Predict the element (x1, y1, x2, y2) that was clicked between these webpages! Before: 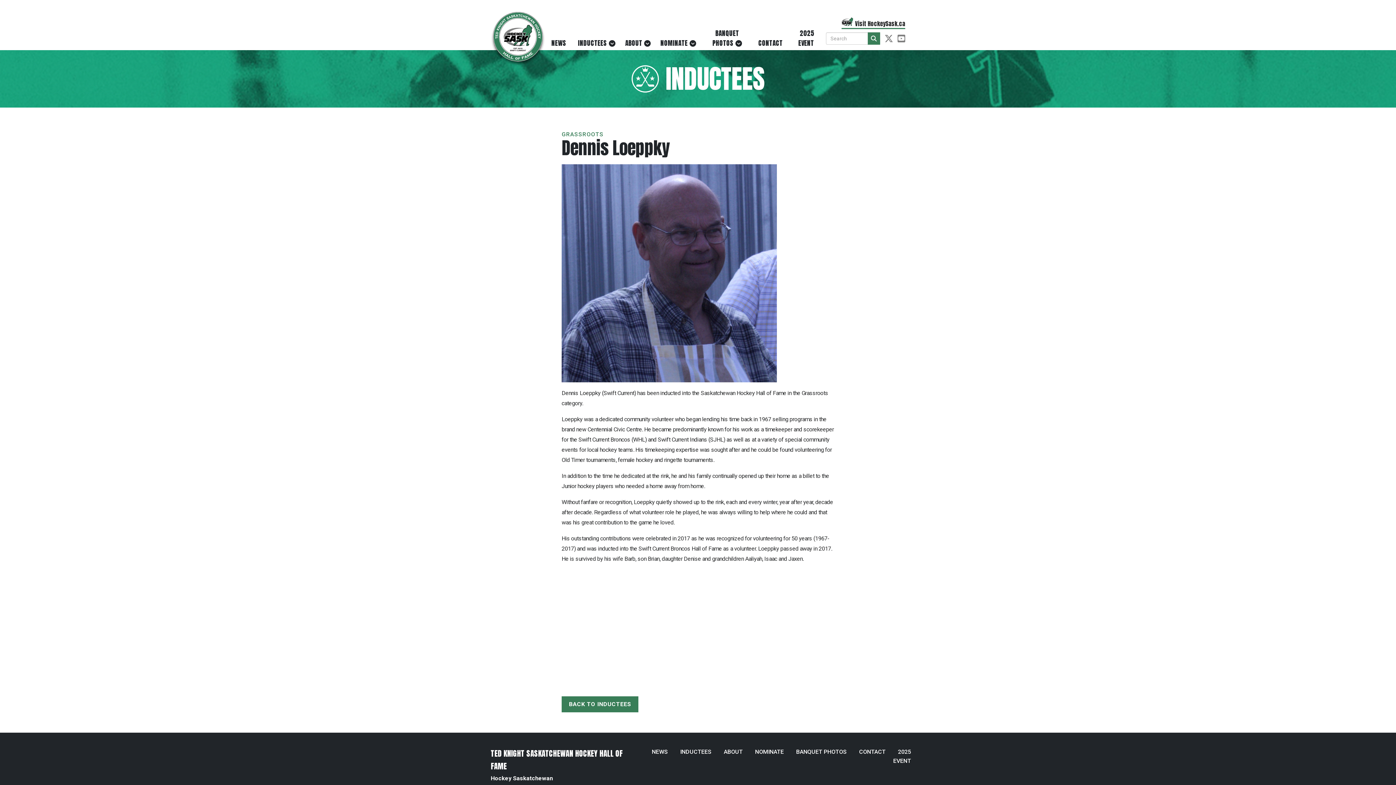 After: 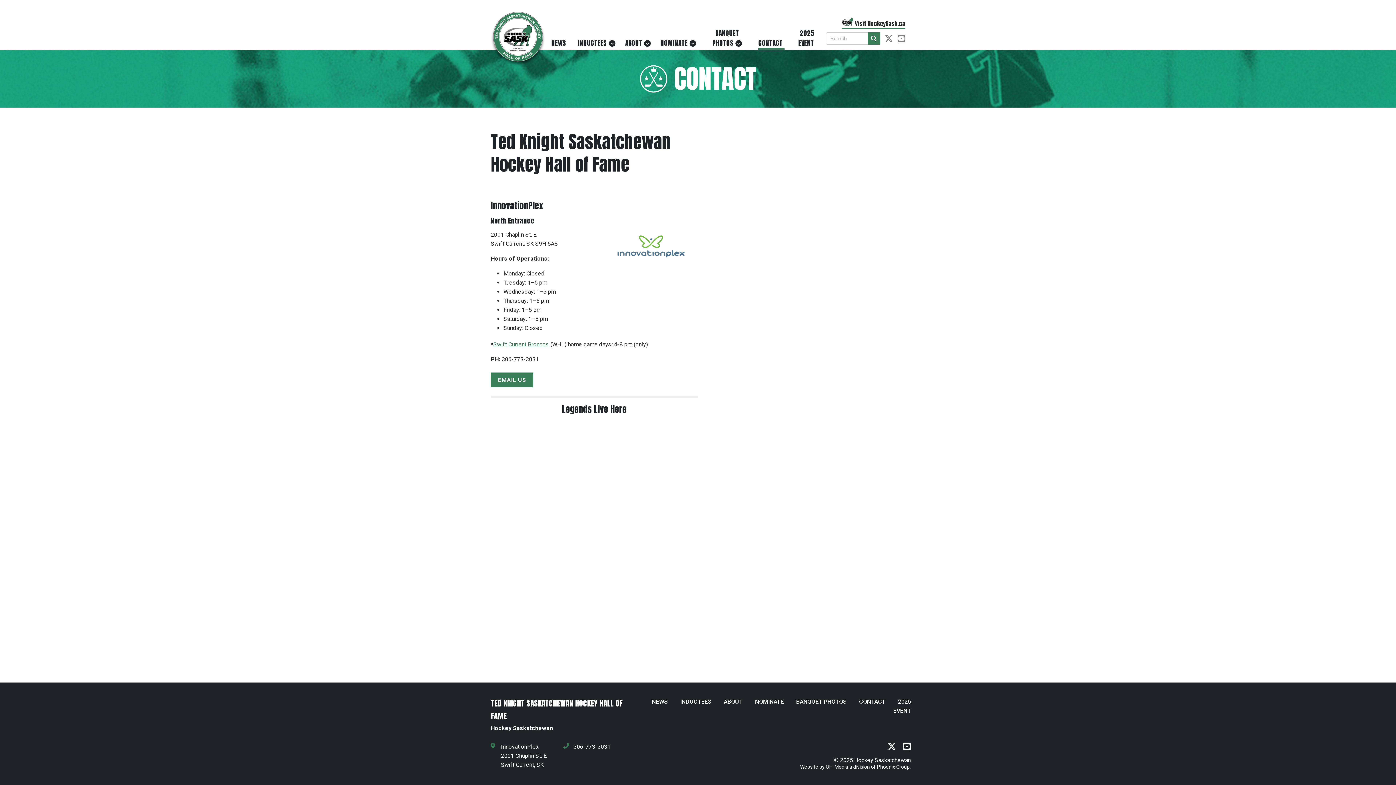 Action: label: CONTACT bbox: (758, 38, 784, 49)